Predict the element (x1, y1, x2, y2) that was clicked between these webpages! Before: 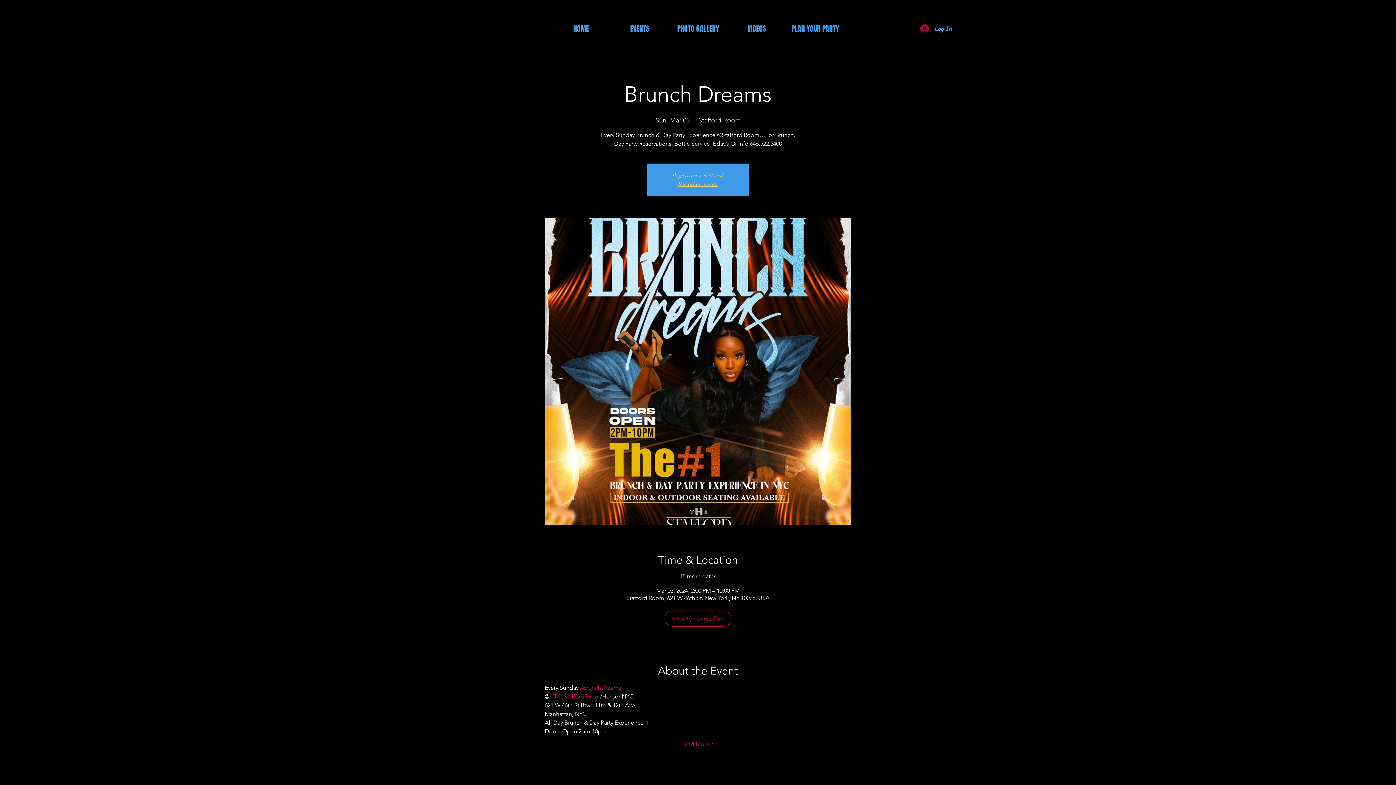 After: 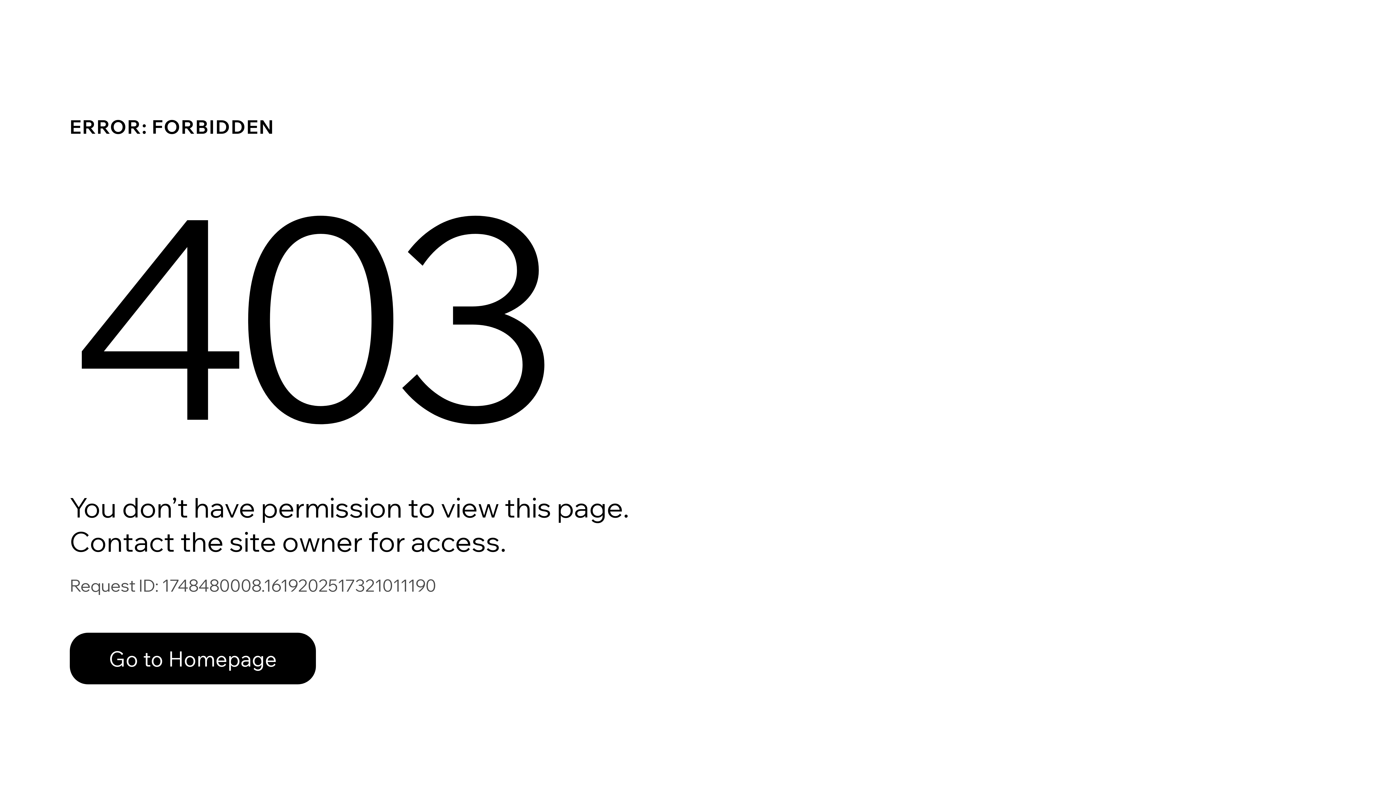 Action: label: PHOTO GALLERY bbox: (669, 2, 727, 54)